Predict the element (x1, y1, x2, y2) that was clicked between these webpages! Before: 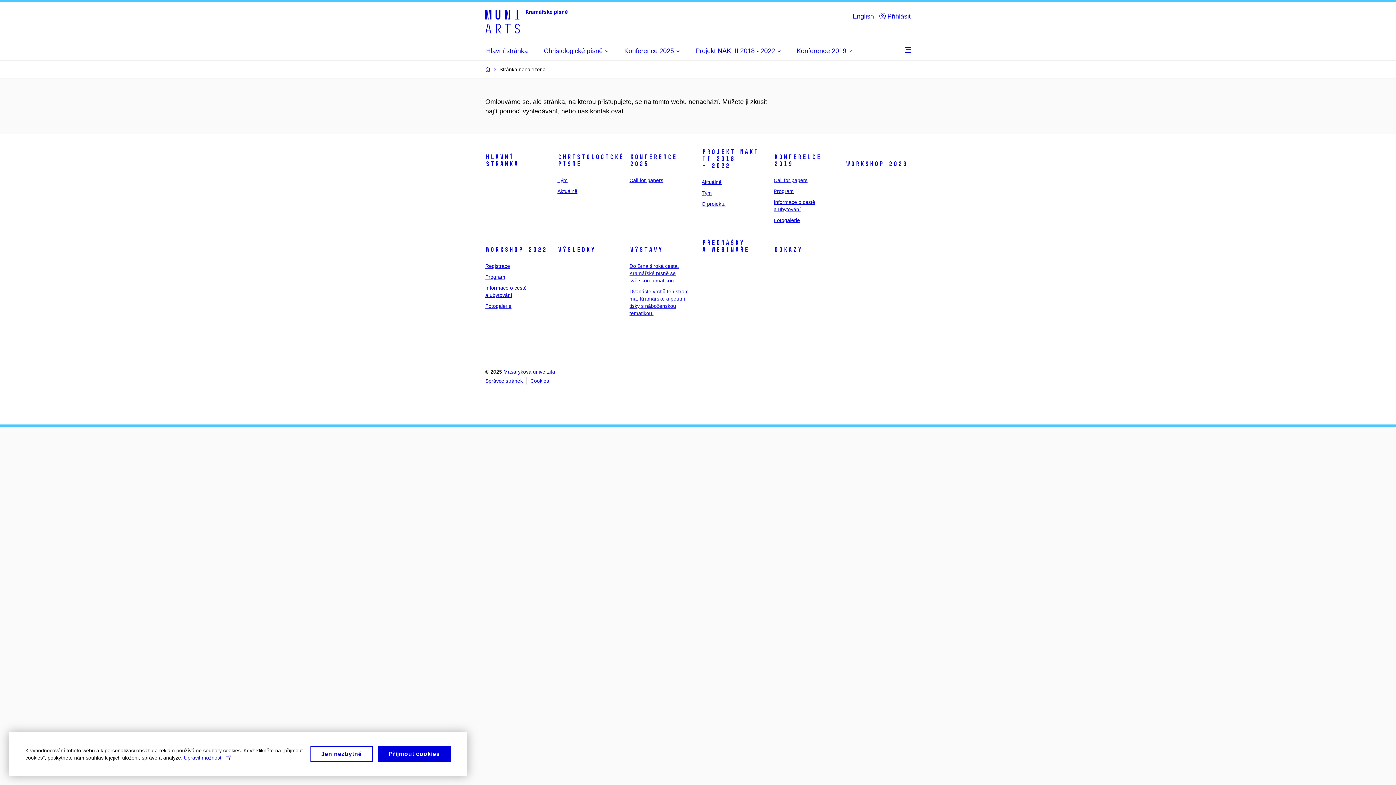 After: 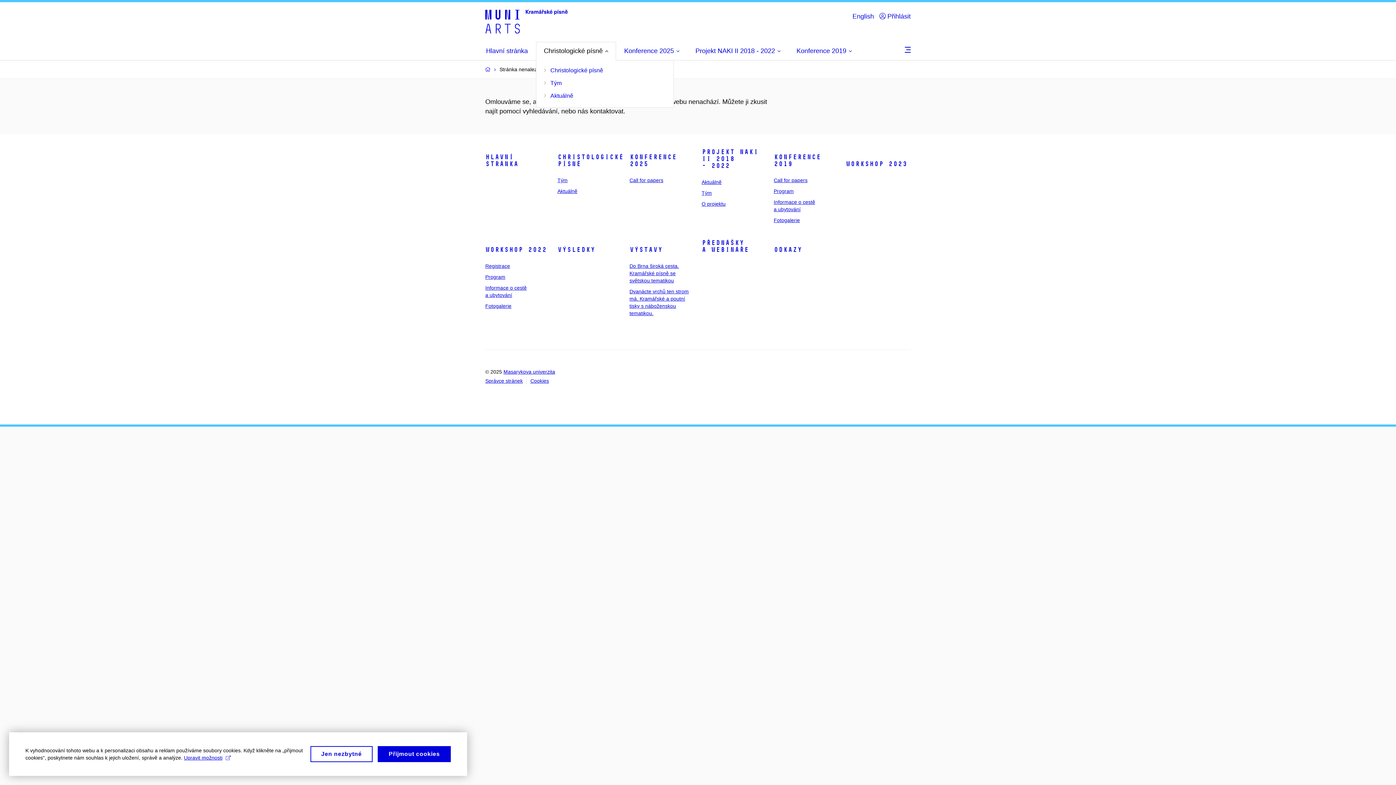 Action: bbox: (544, 42, 608, 59) label: Christologické písně